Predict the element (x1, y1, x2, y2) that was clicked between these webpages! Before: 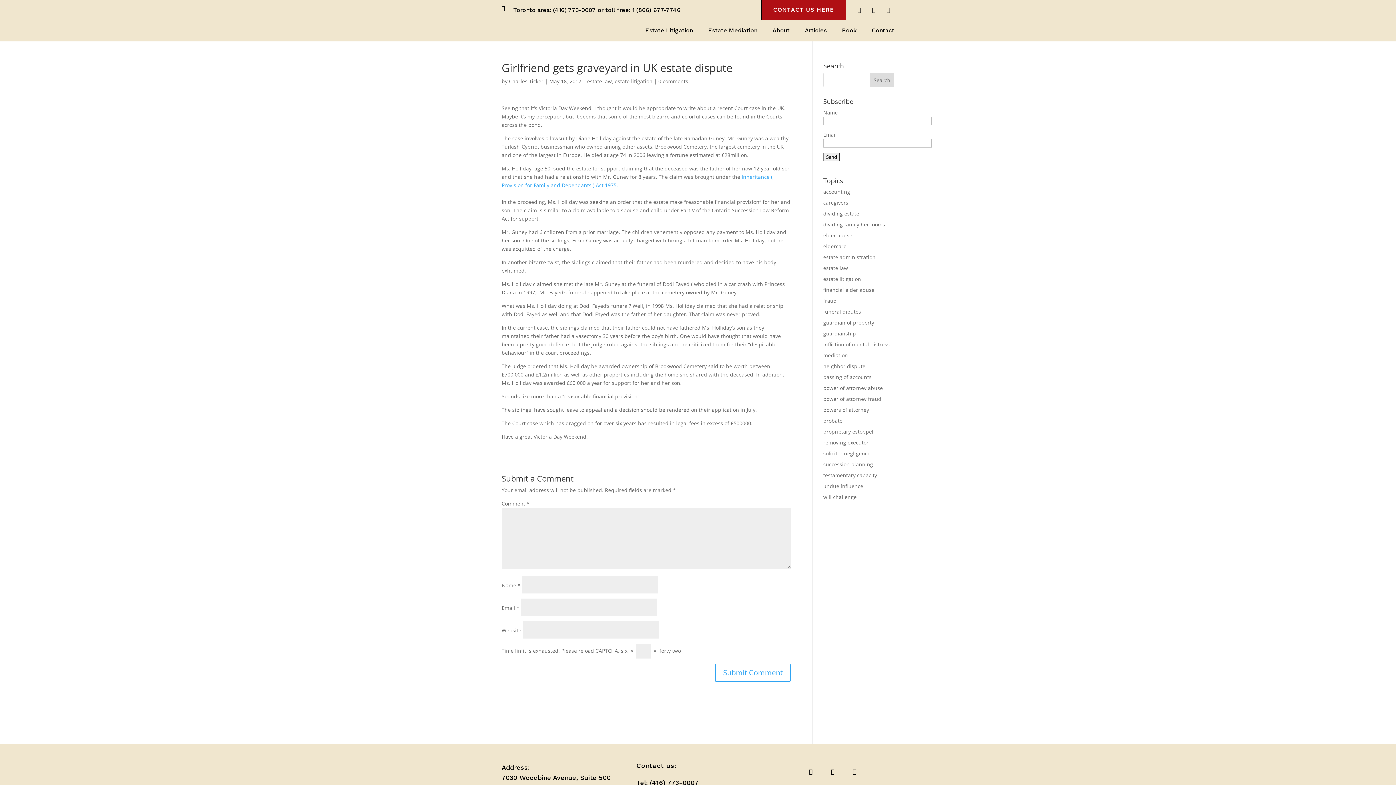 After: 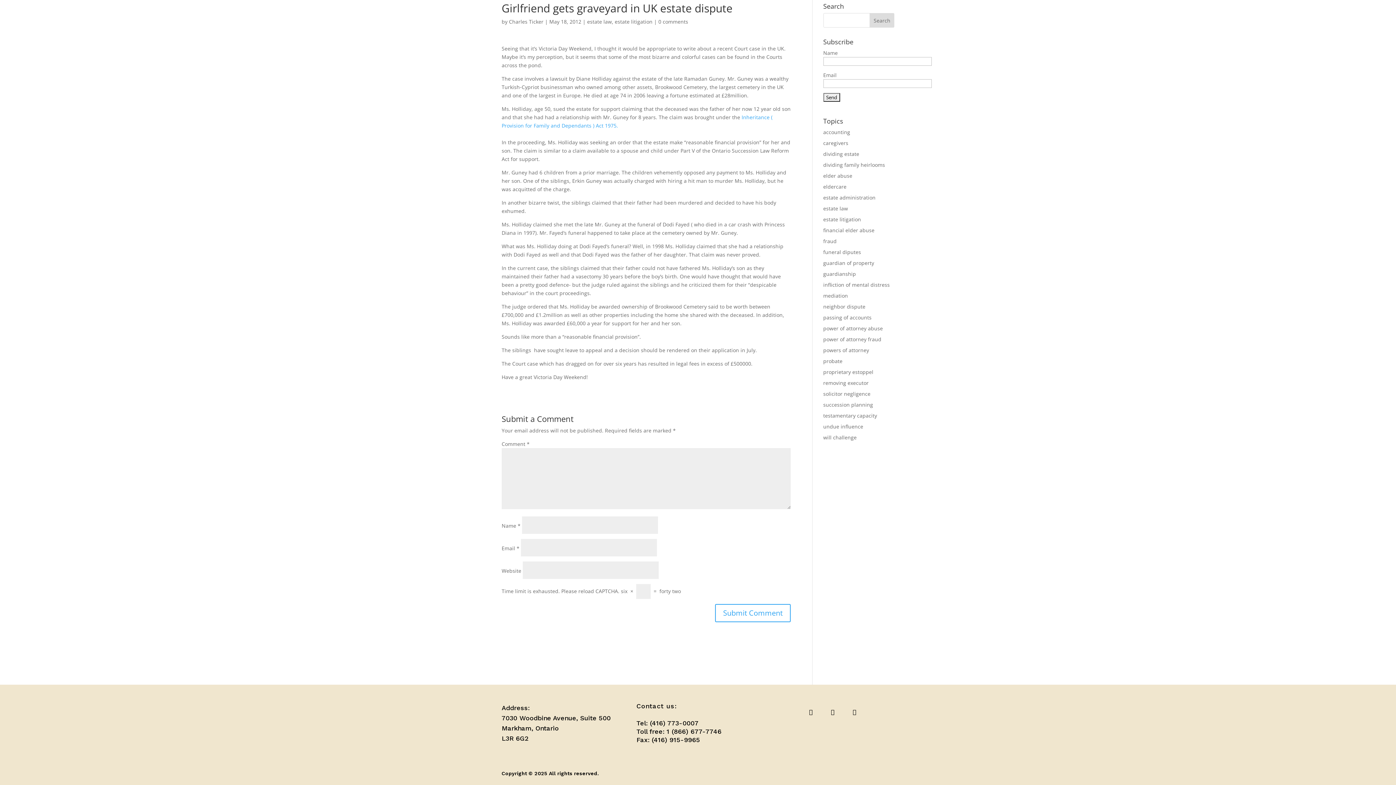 Action: bbox: (658, 77, 688, 84) label: 0 comments